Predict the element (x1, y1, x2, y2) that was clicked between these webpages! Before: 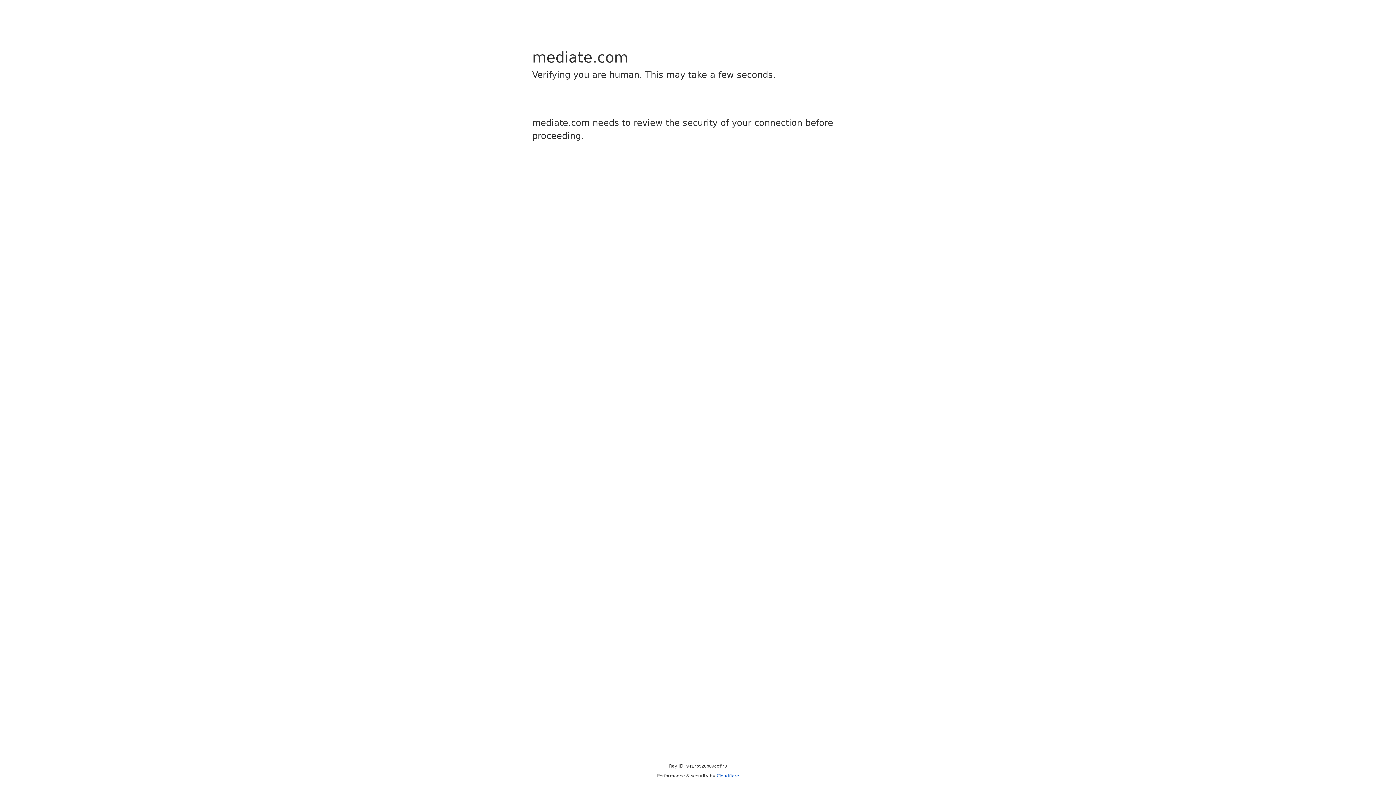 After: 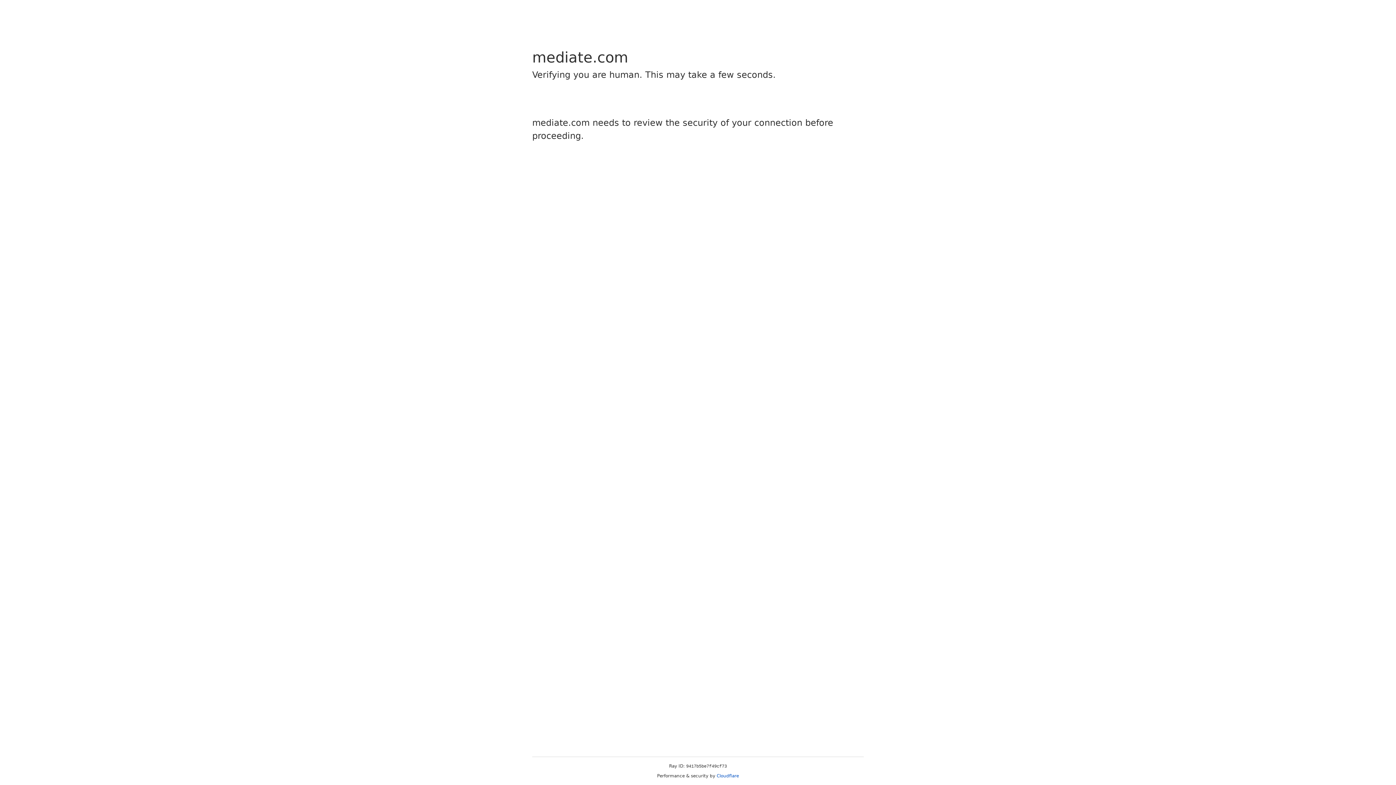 Action: label: Cloudflare bbox: (716, 773, 739, 778)